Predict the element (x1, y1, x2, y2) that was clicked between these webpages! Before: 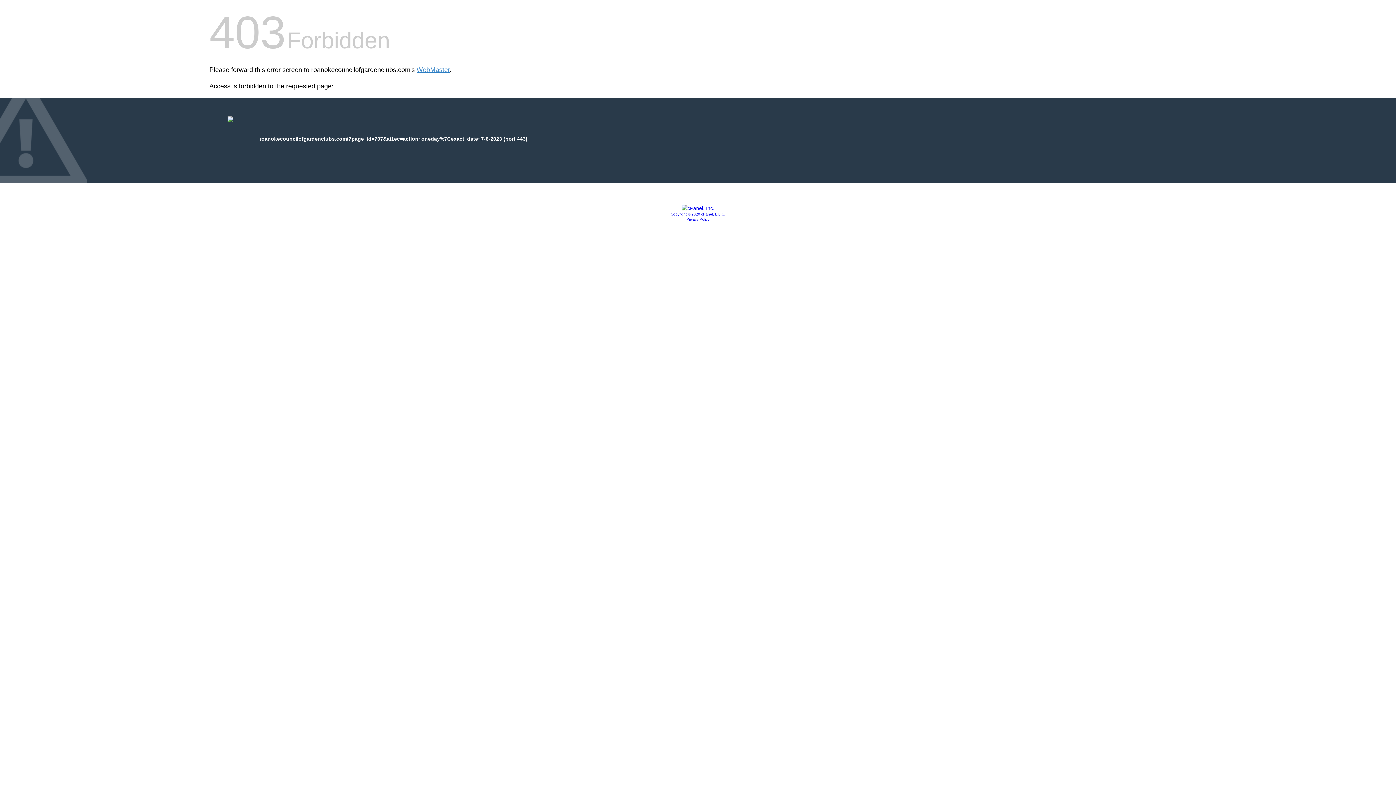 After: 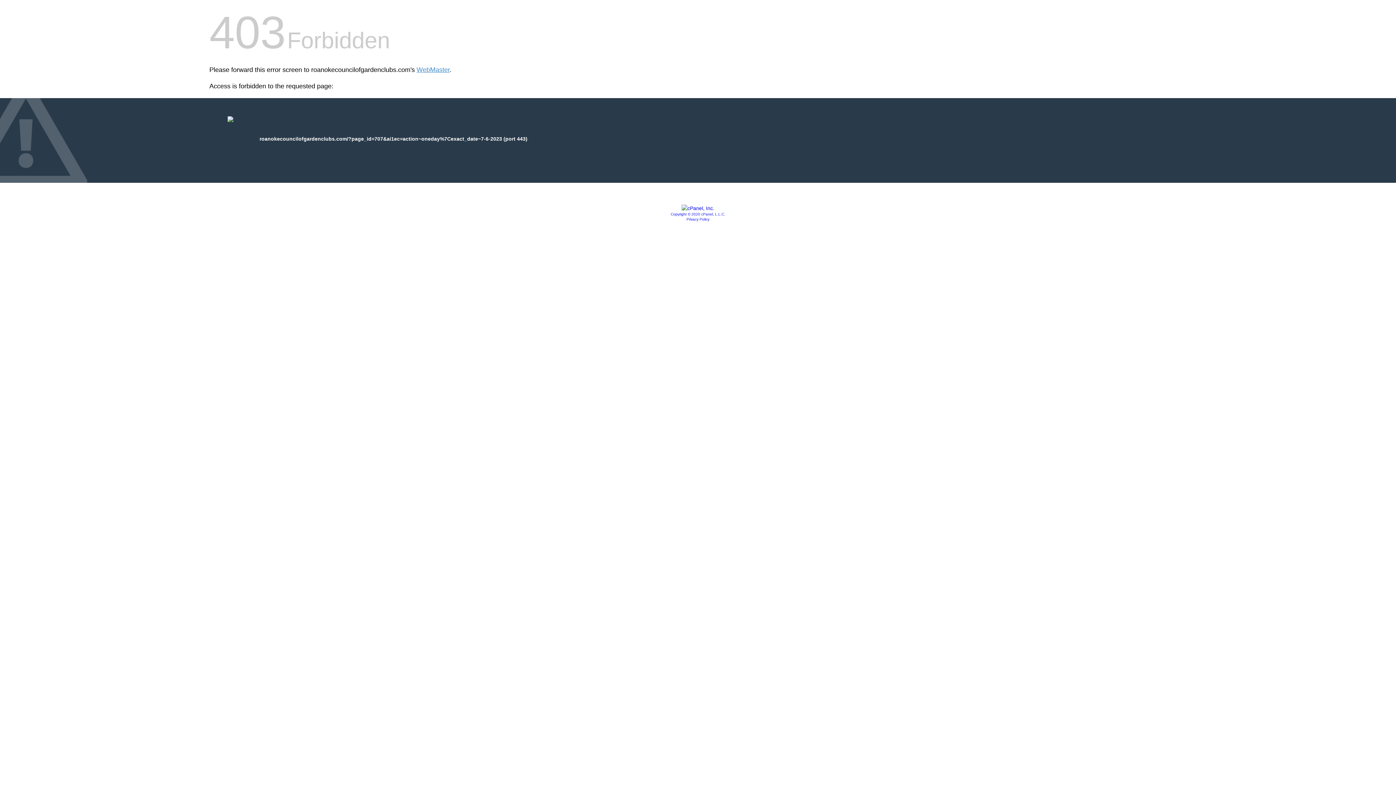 Action: label: Privacy Policy bbox: (686, 217, 709, 221)